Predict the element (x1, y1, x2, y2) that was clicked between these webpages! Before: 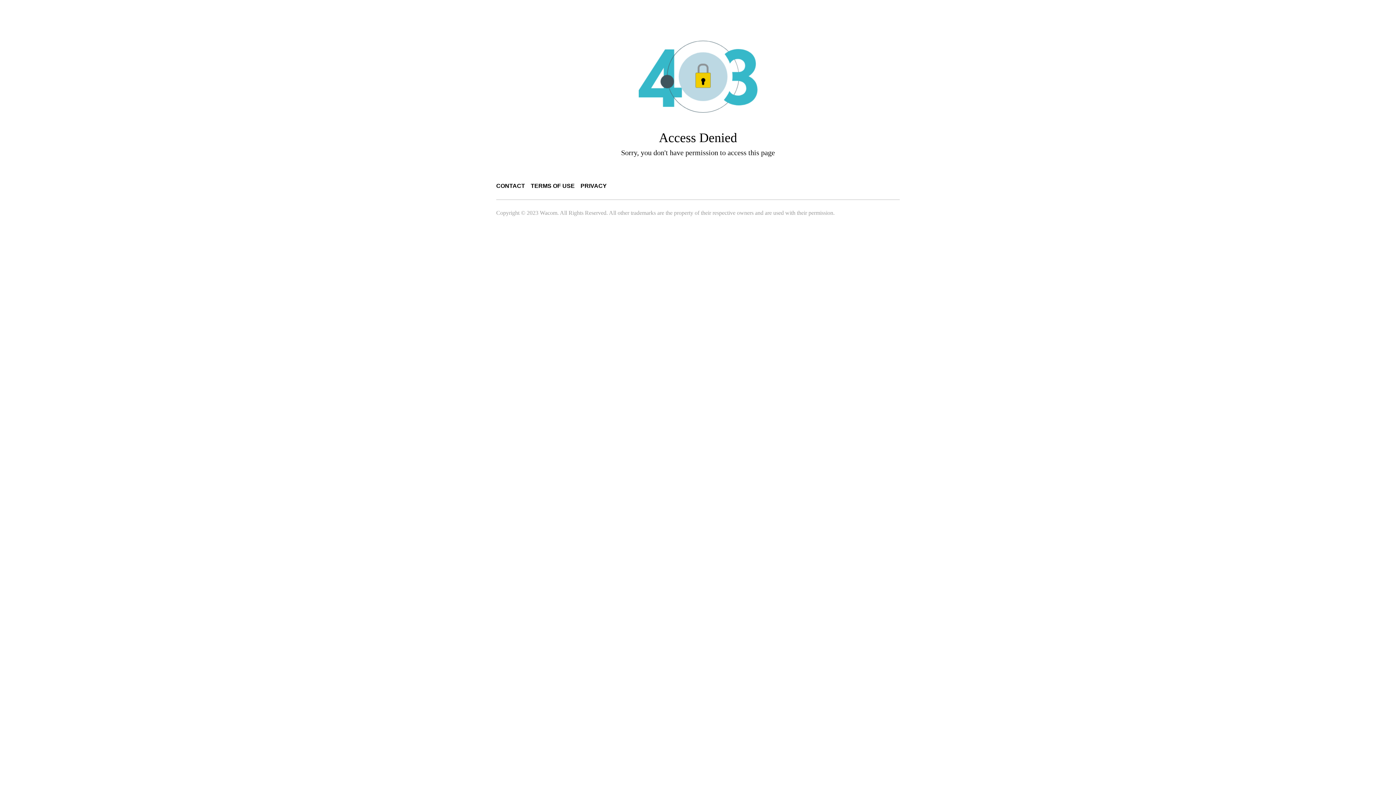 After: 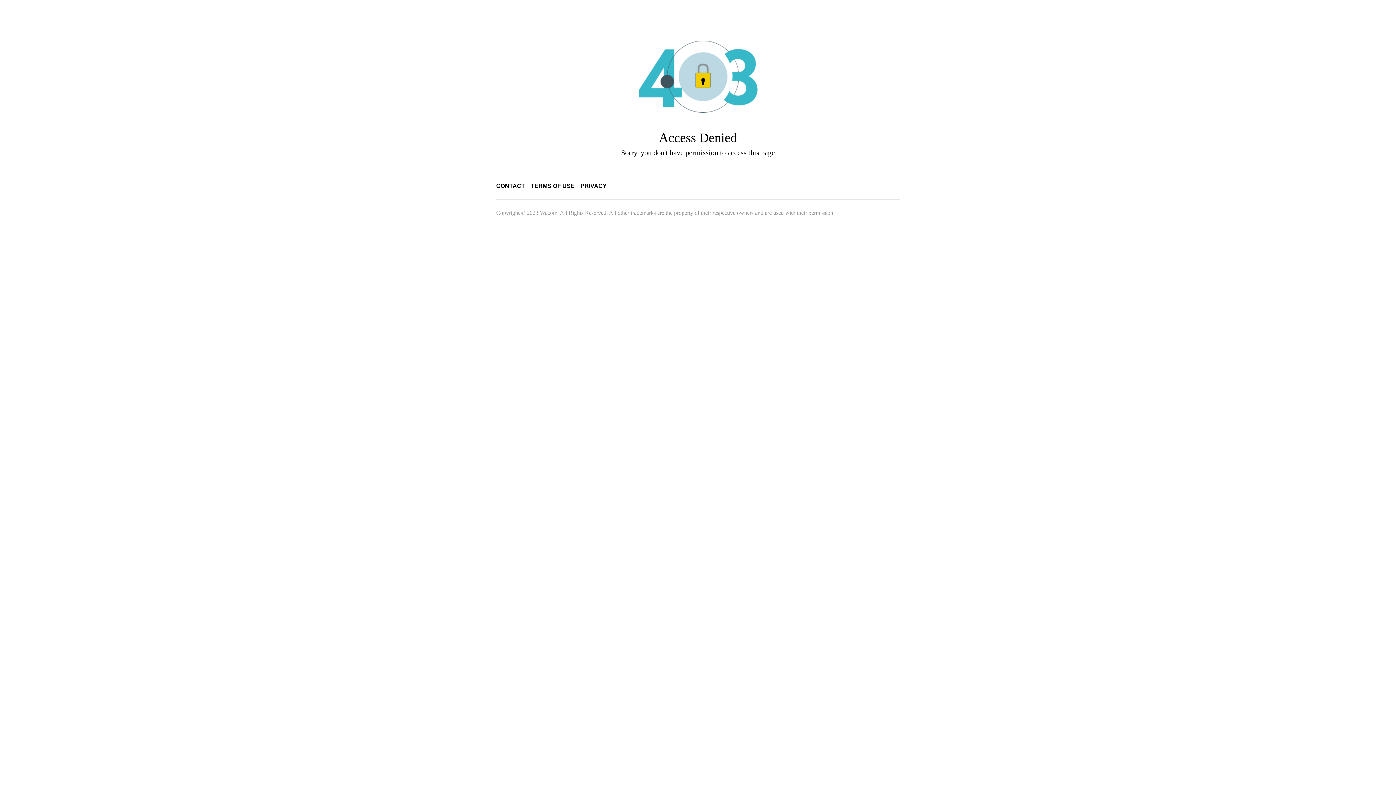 Action: label: CONTACT bbox: (496, 182, 525, 189)